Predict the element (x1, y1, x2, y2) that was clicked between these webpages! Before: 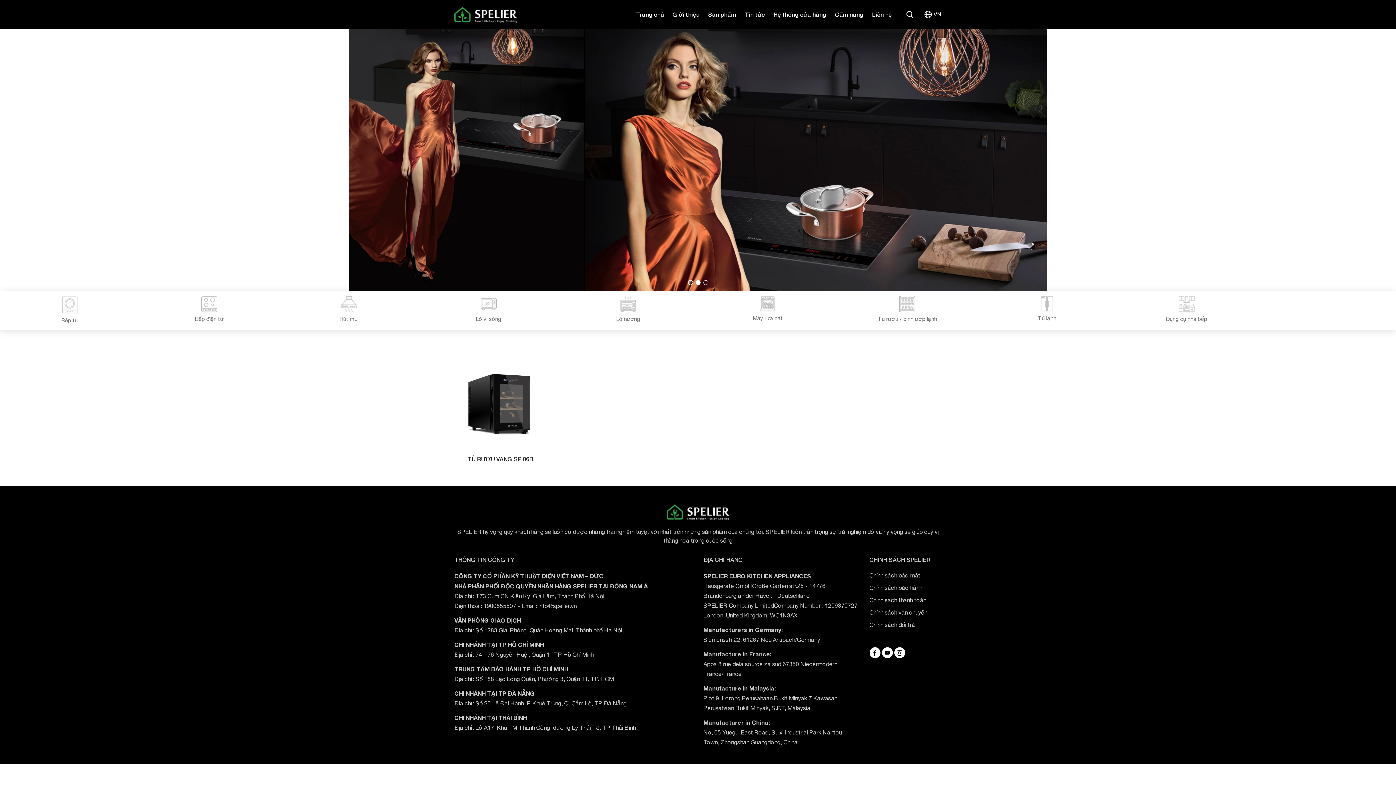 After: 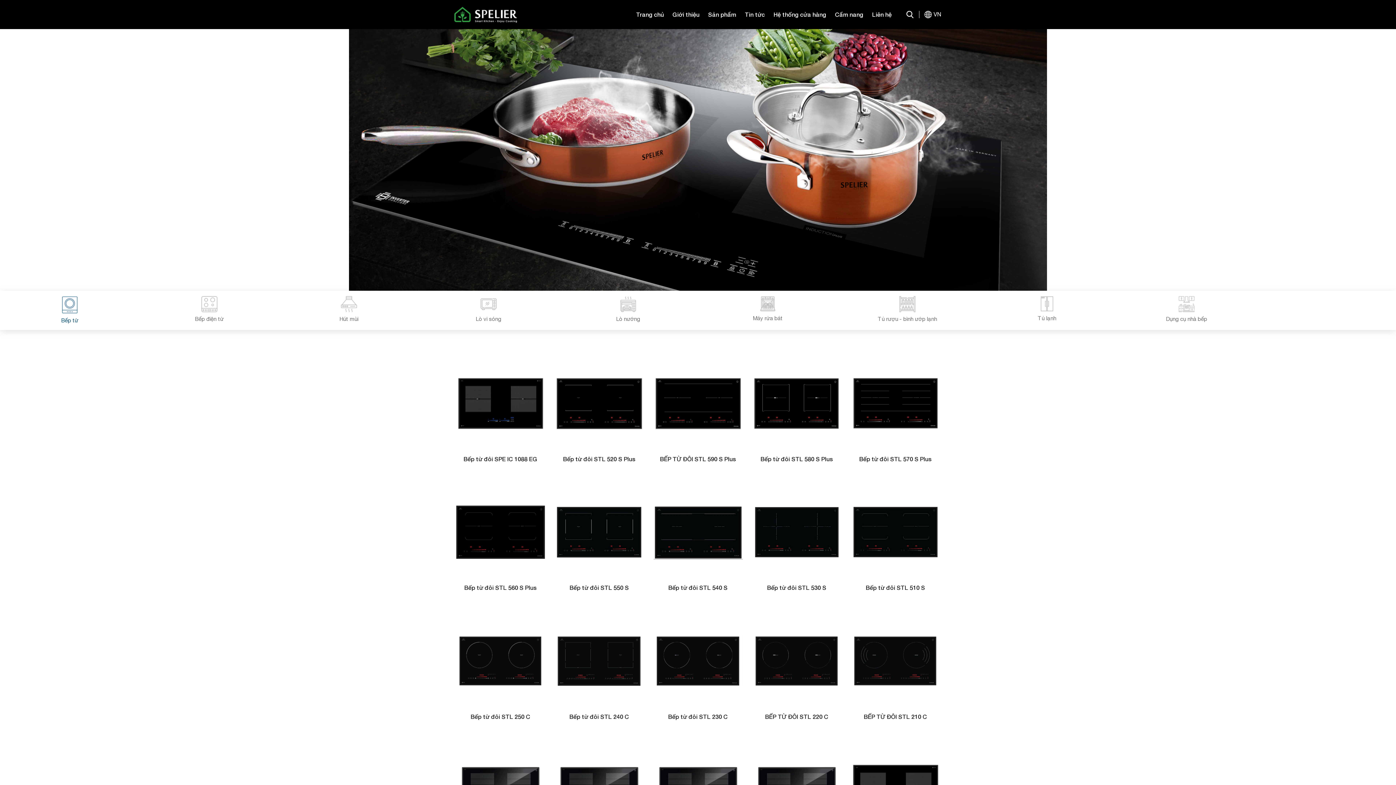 Action: bbox: (0, 290, 139, 330) label: Bếp từ